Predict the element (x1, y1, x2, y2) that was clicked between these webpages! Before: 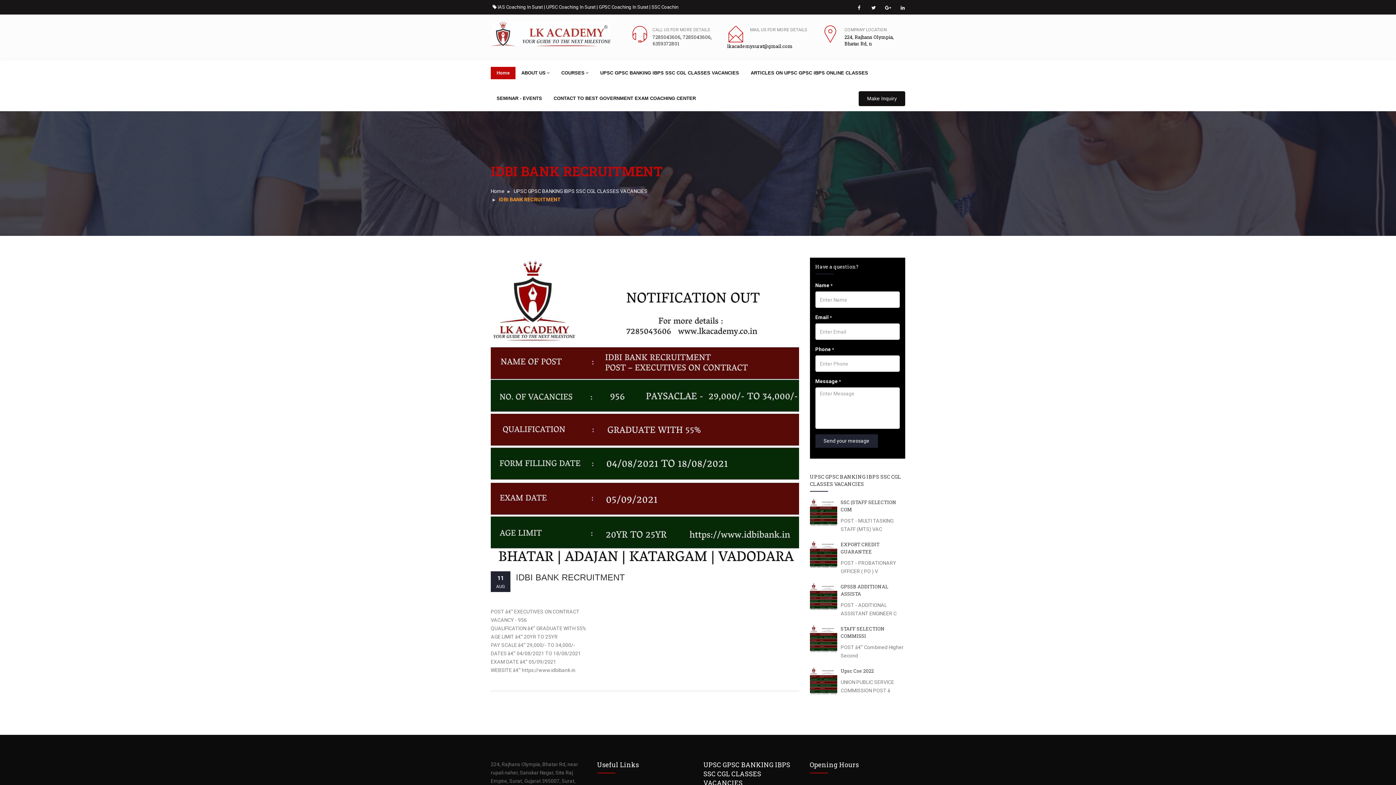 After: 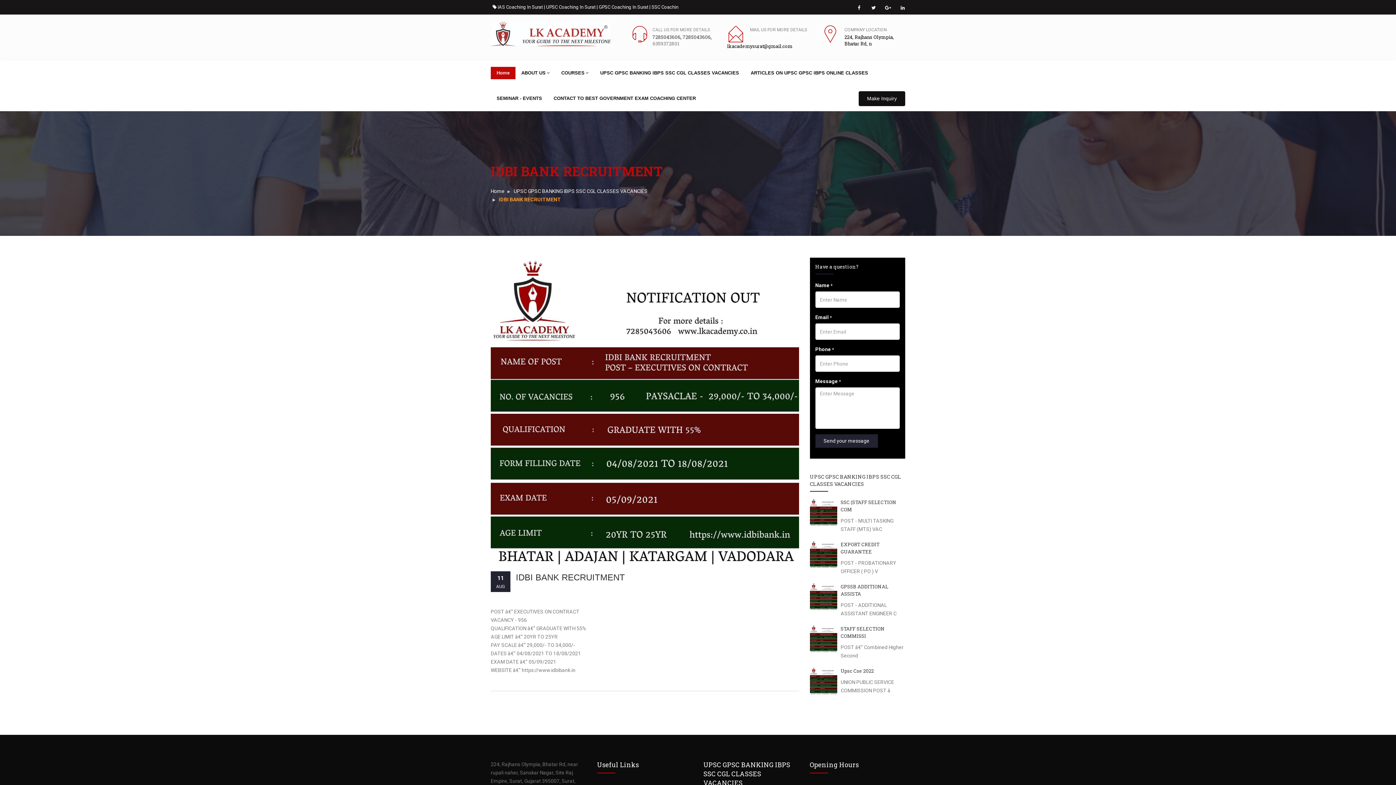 Action: label: 6359372801 bbox: (652, 40, 679, 46)